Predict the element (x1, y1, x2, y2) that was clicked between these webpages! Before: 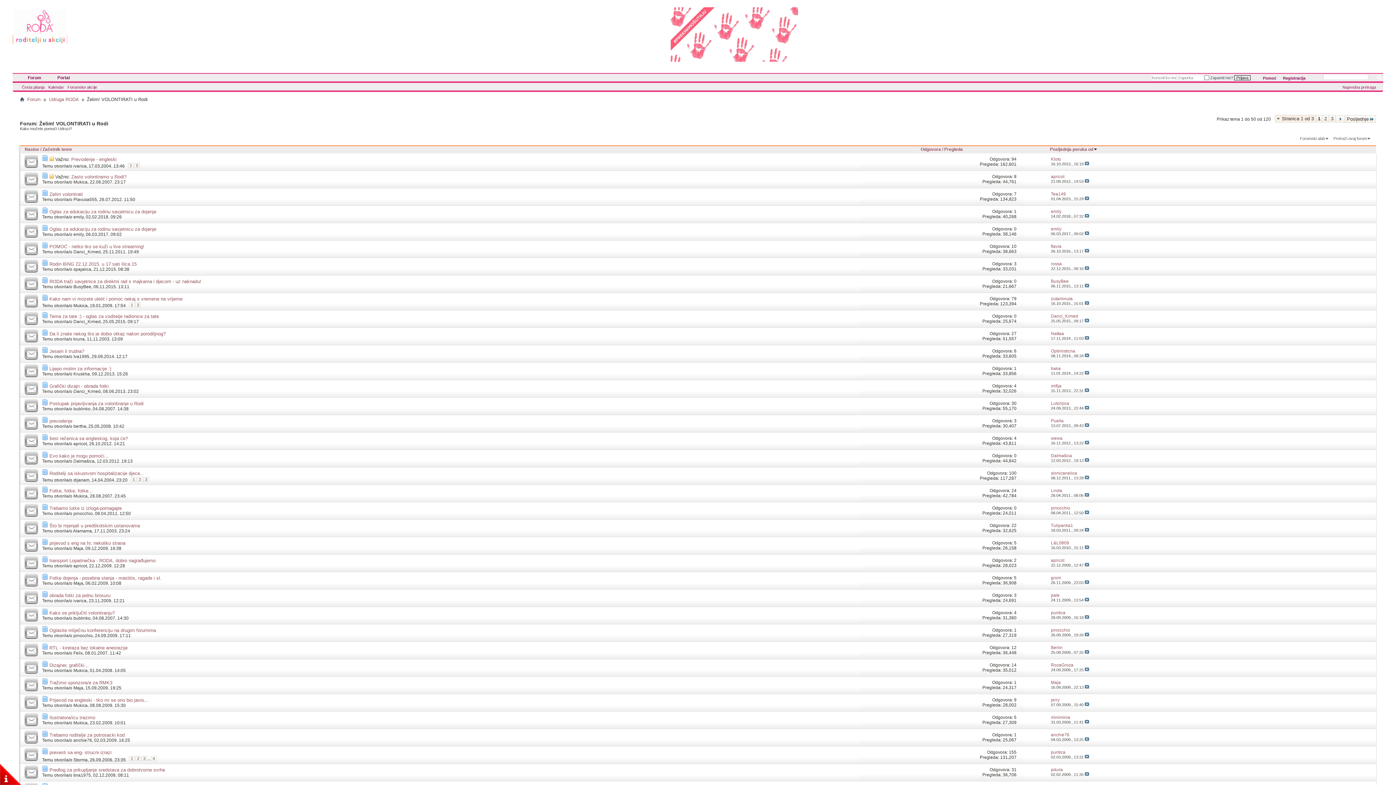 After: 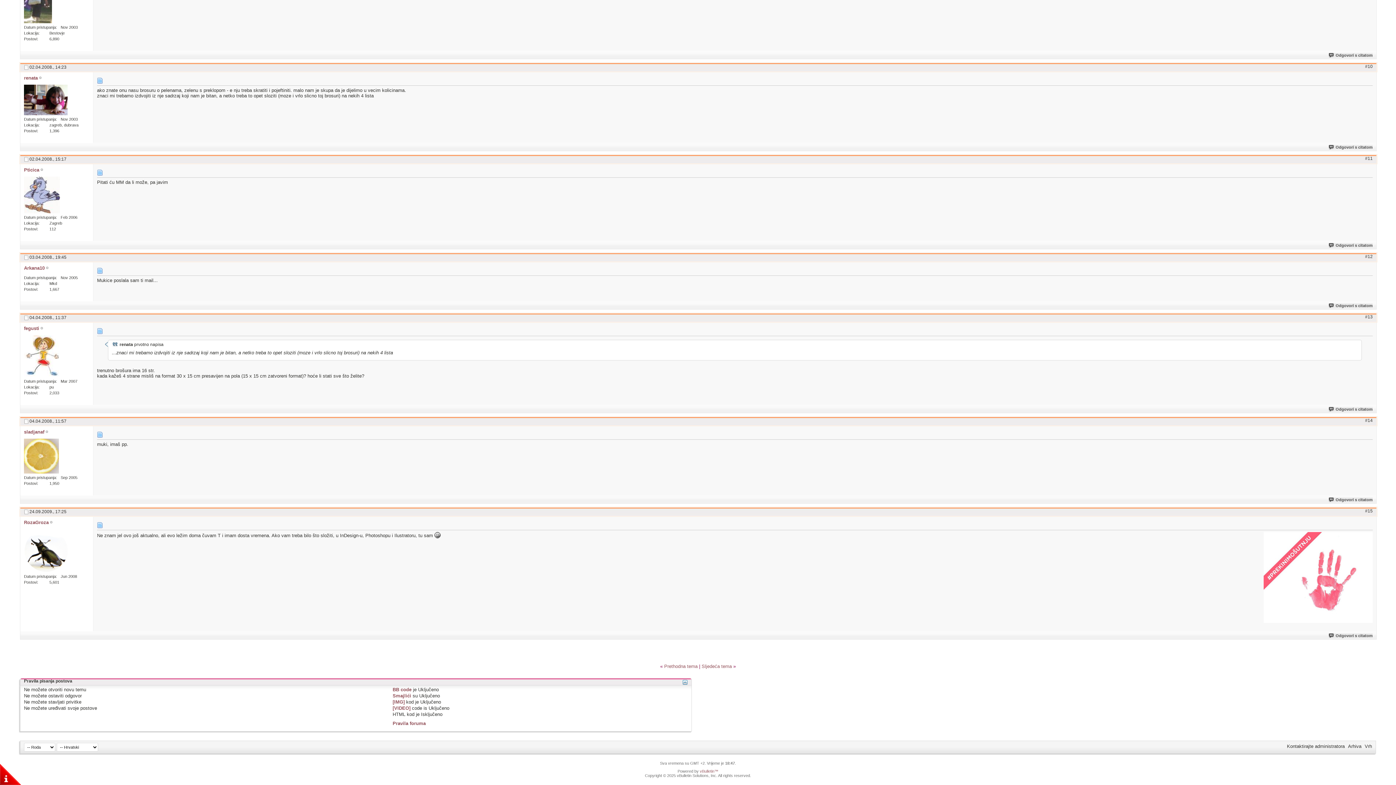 Action: bbox: (1085, 667, 1089, 672)